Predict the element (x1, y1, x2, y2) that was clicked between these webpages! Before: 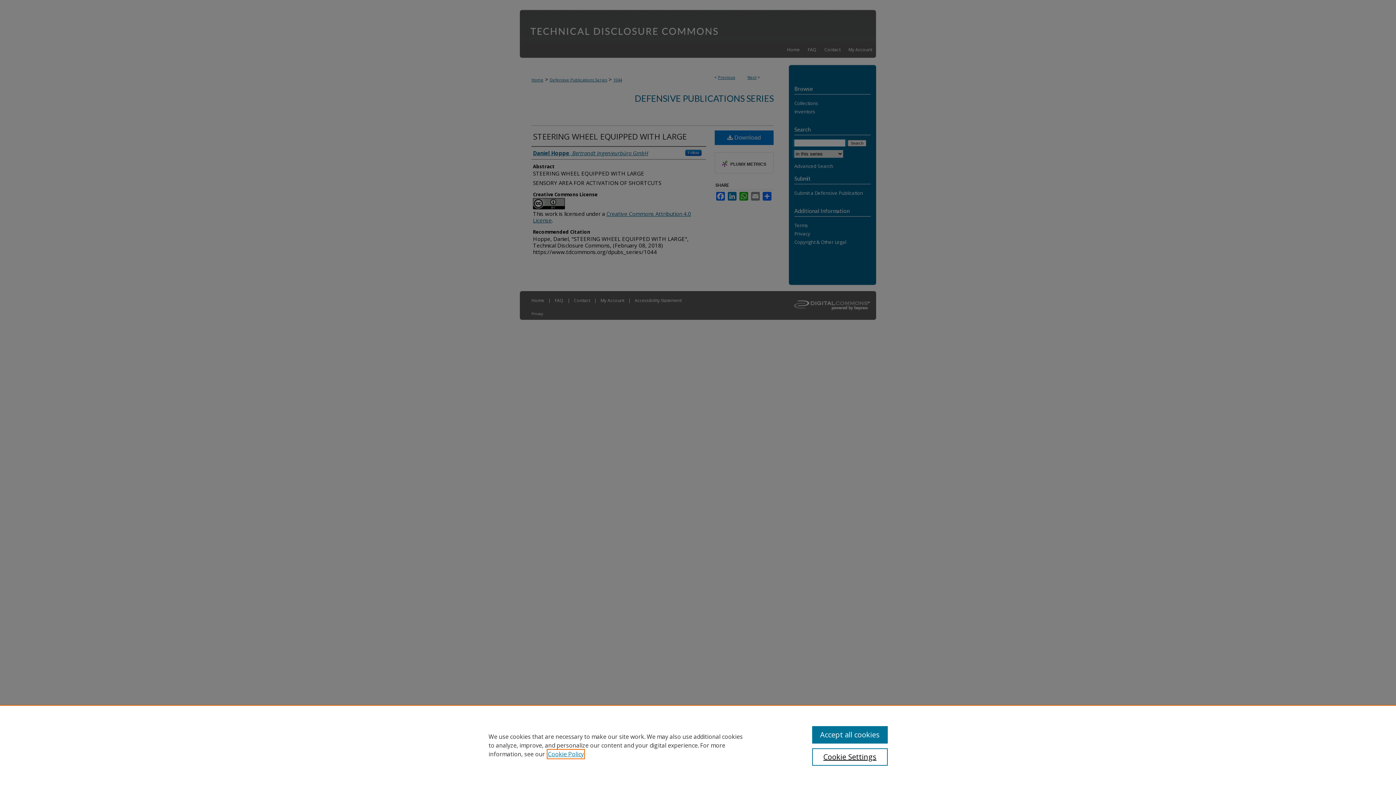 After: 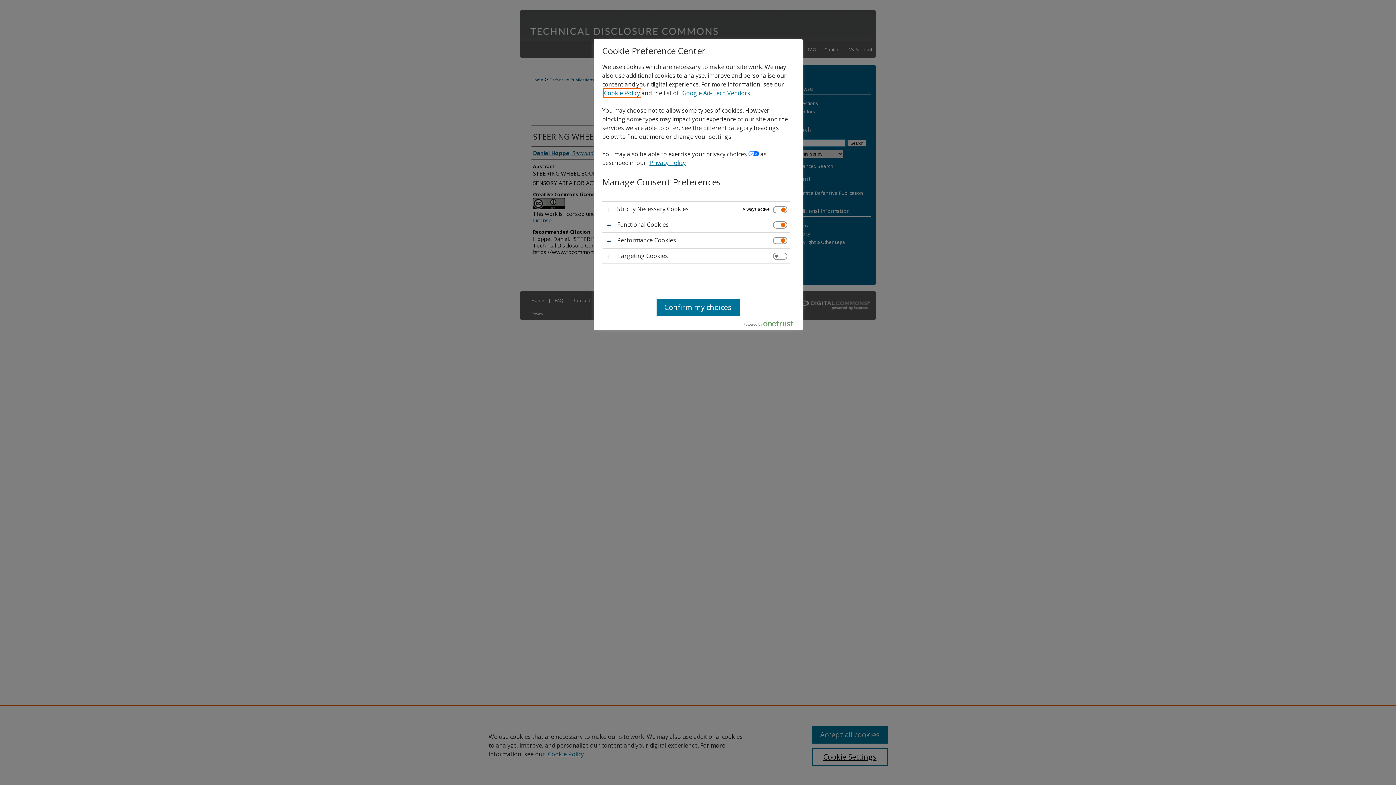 Action: bbox: (812, 748, 887, 766) label: Cookie Settings